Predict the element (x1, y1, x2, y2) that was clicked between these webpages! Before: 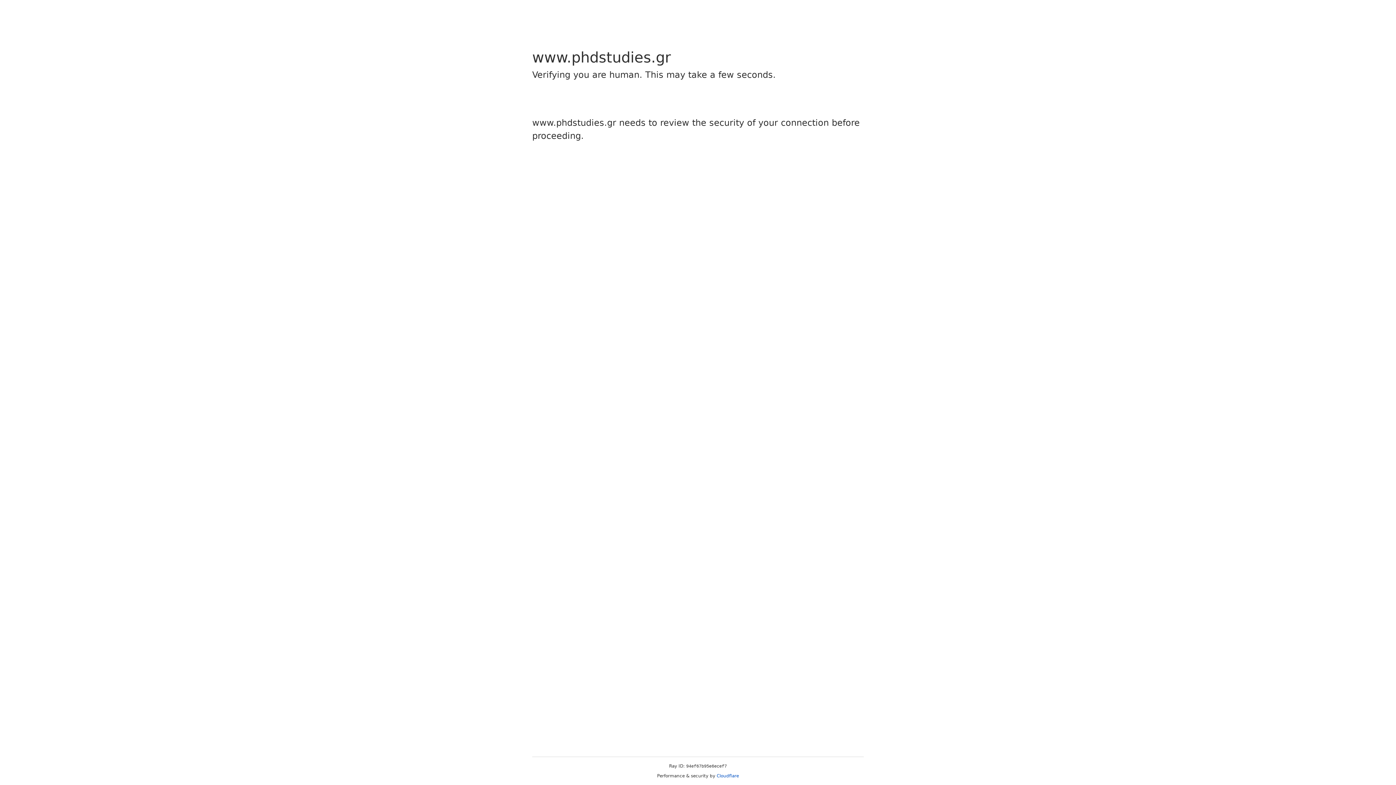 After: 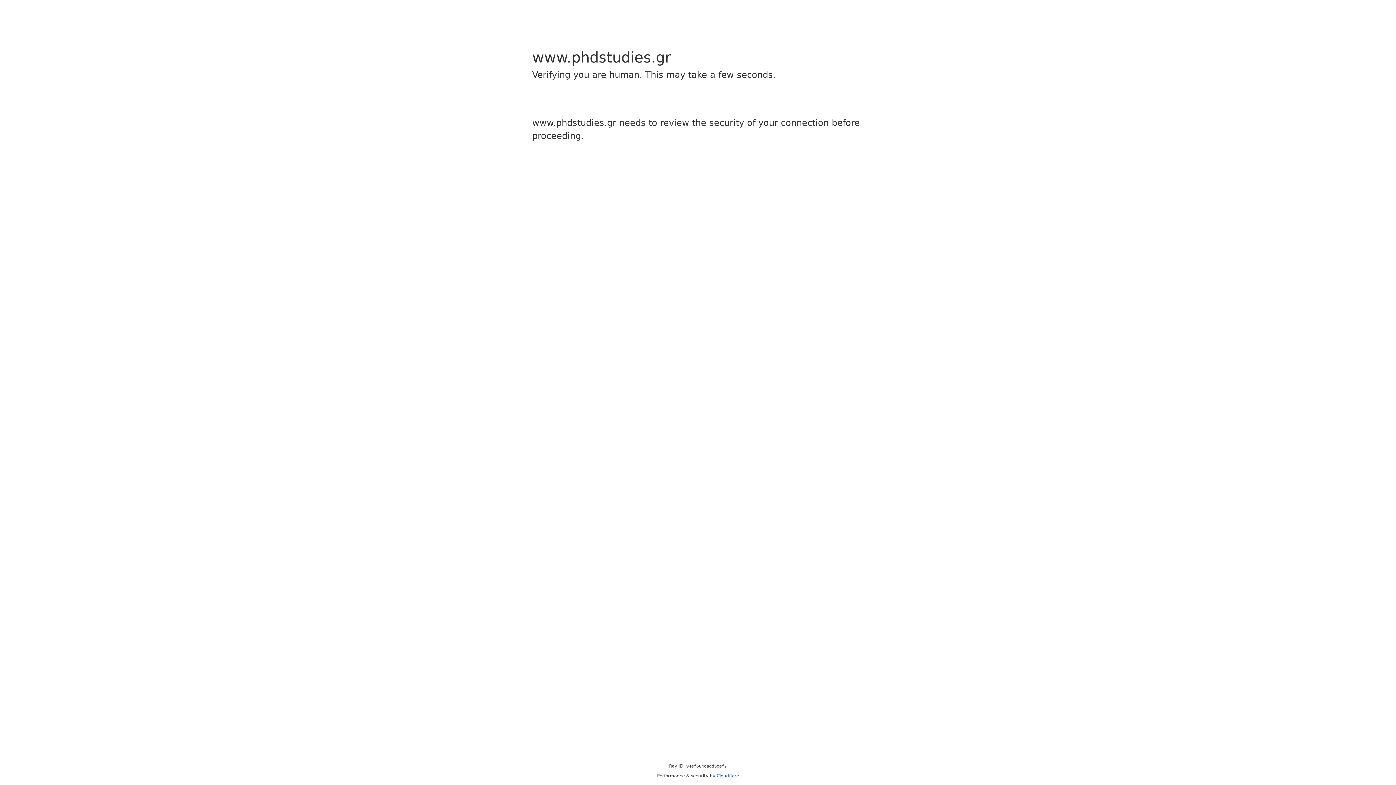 Action: label: Cloudflare bbox: (716, 773, 739, 778)